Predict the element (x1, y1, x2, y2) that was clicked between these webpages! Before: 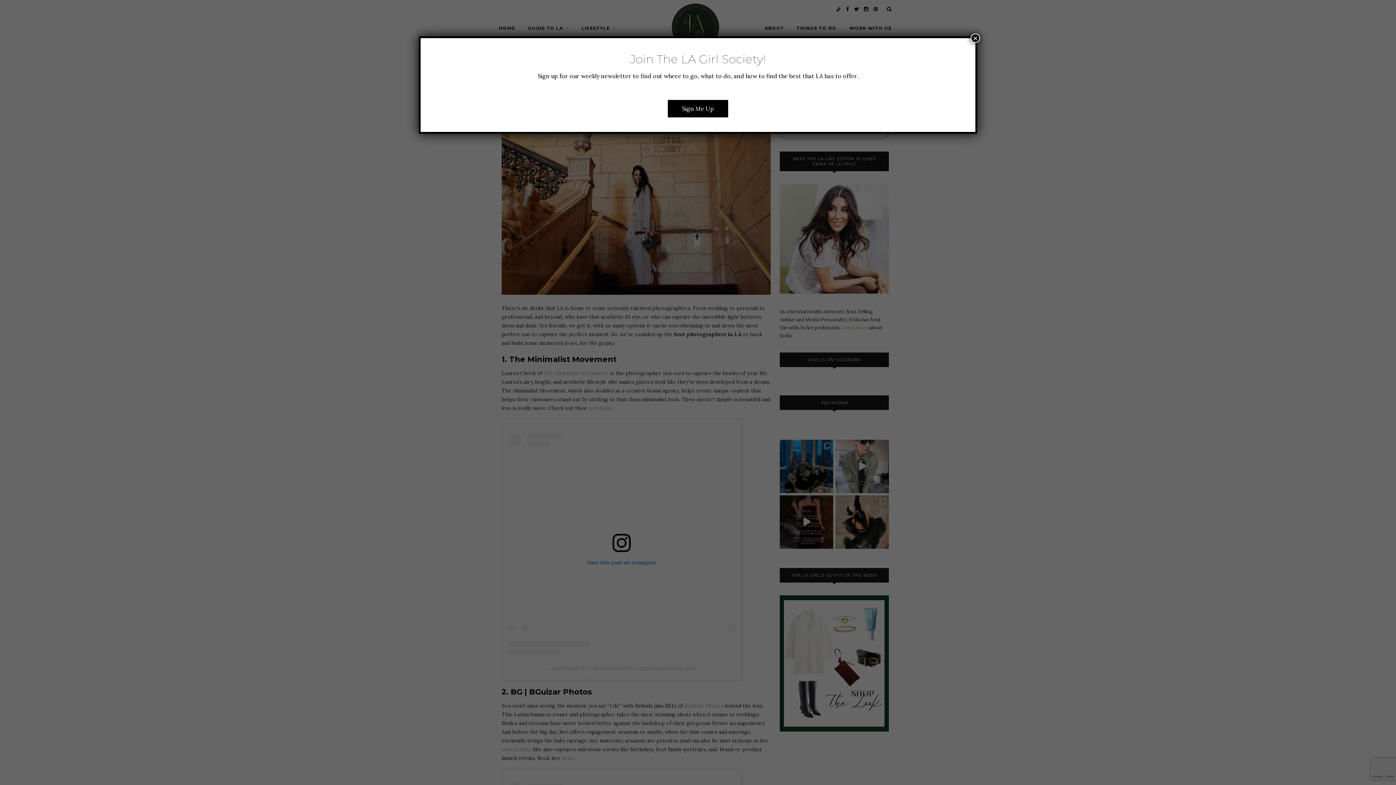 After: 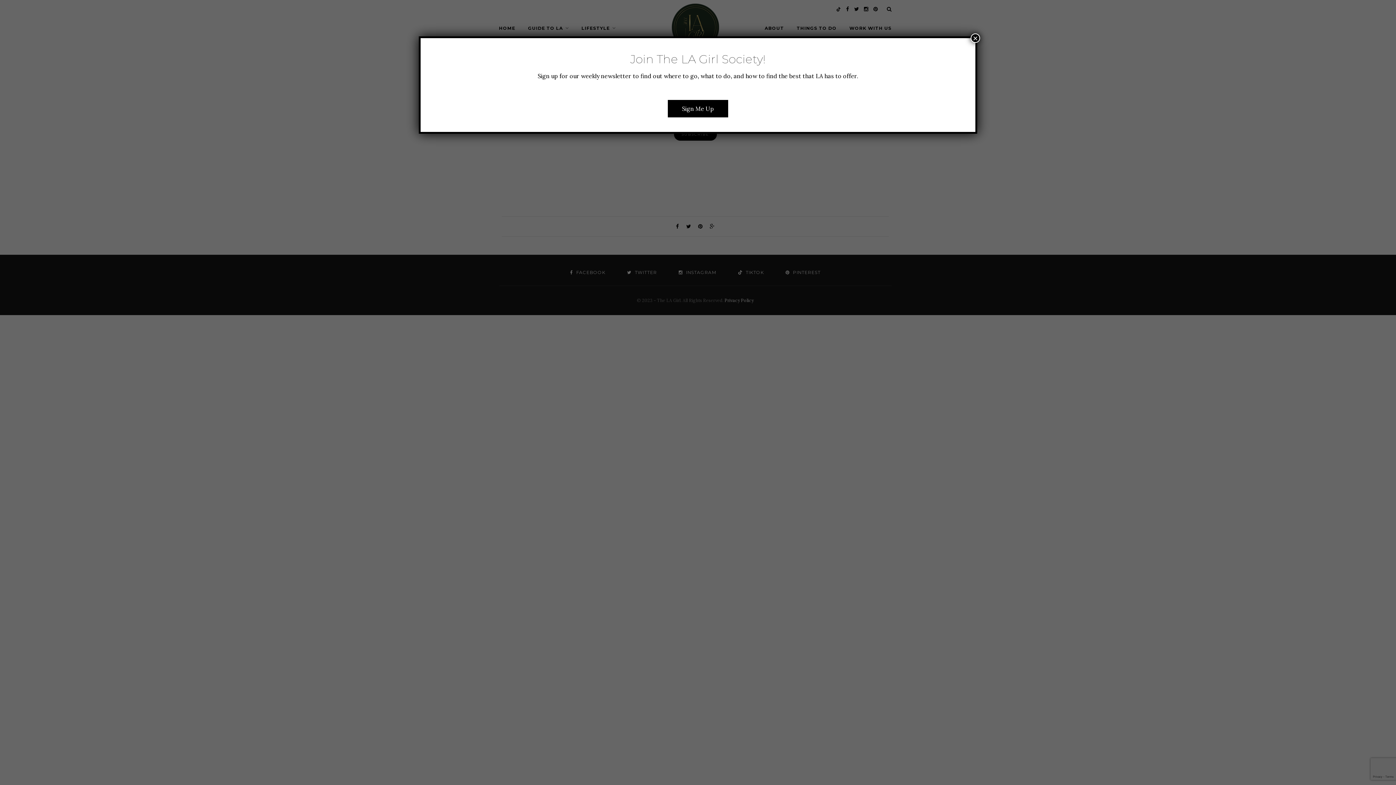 Action: label: Sign Me Up bbox: (668, 100, 728, 117)